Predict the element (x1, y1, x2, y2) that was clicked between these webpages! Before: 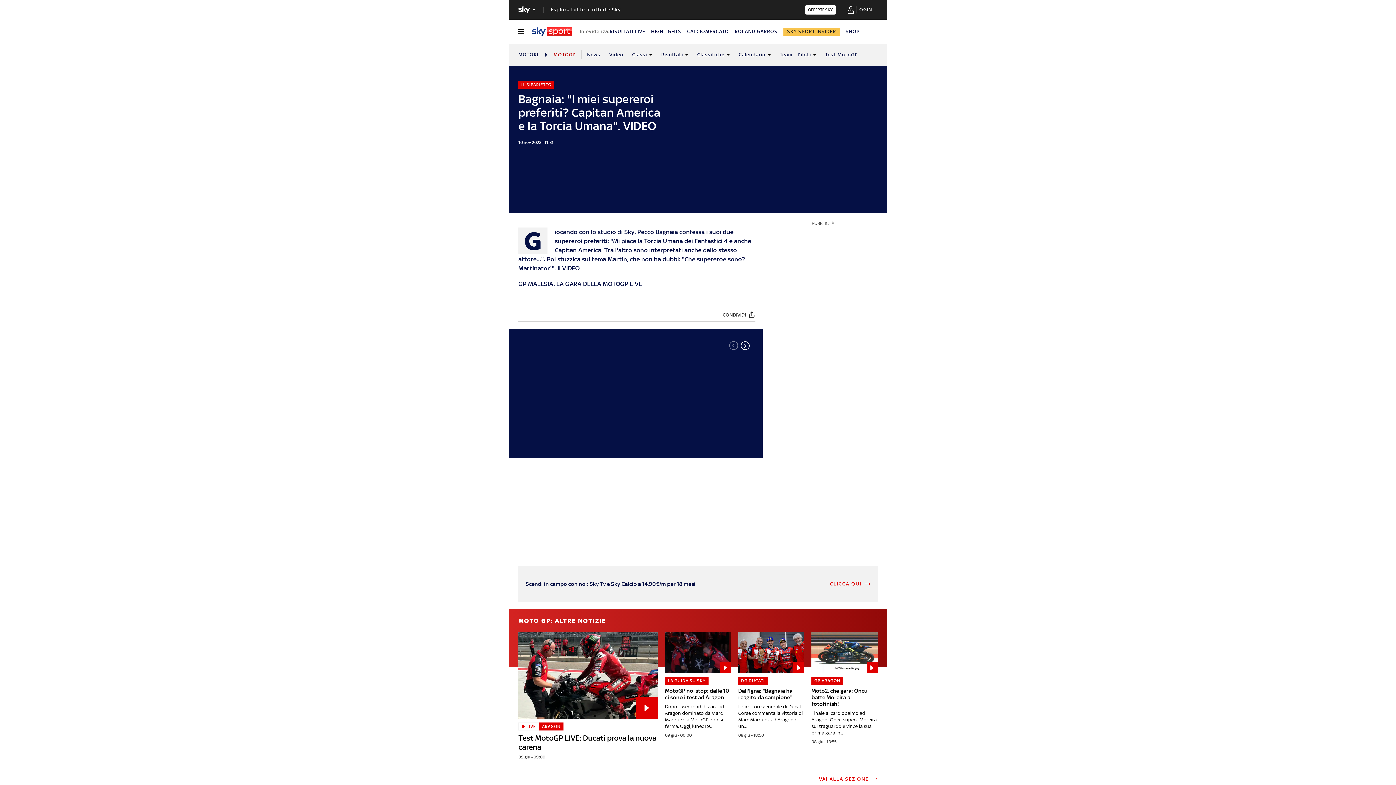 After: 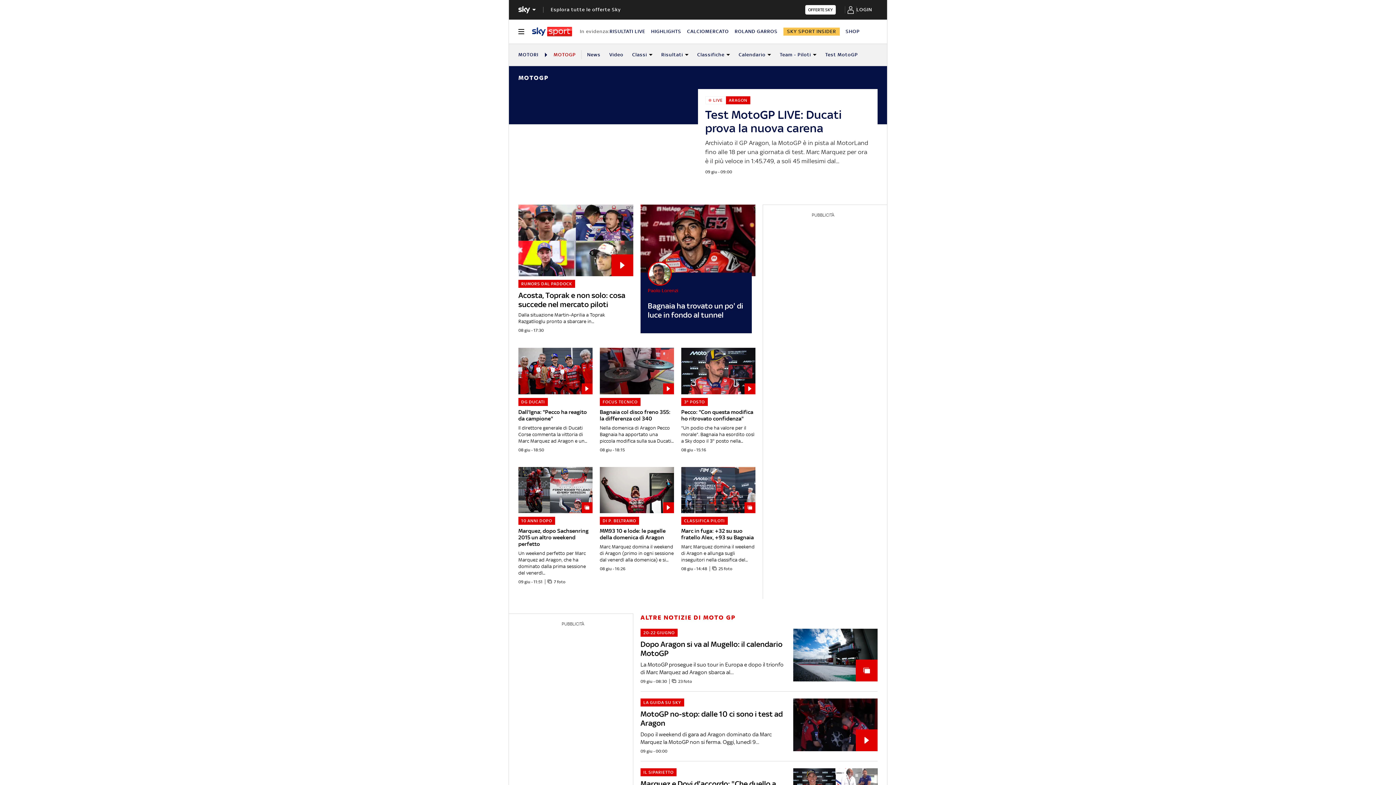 Action: label: VAI ALLA SEZIONE bbox: (819, 776, 877, 783)